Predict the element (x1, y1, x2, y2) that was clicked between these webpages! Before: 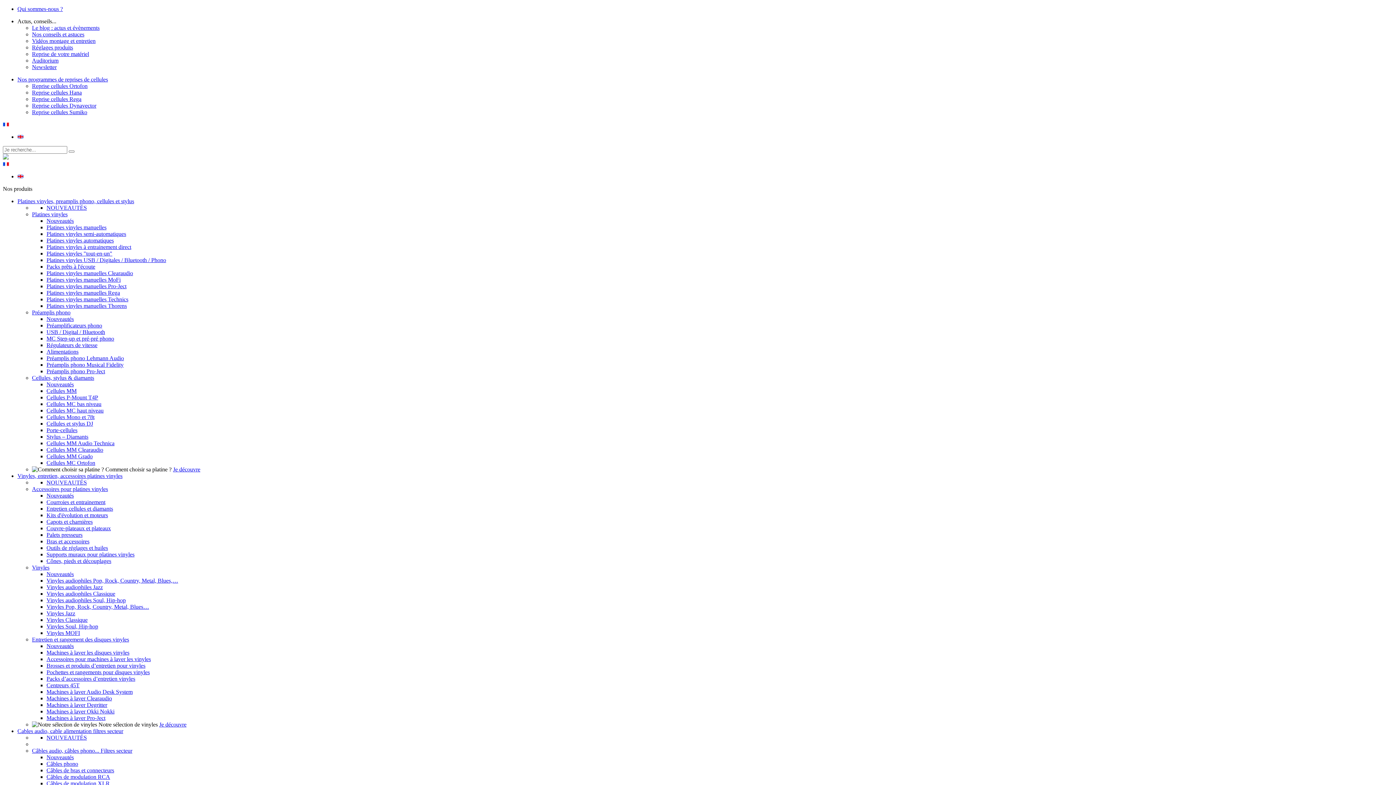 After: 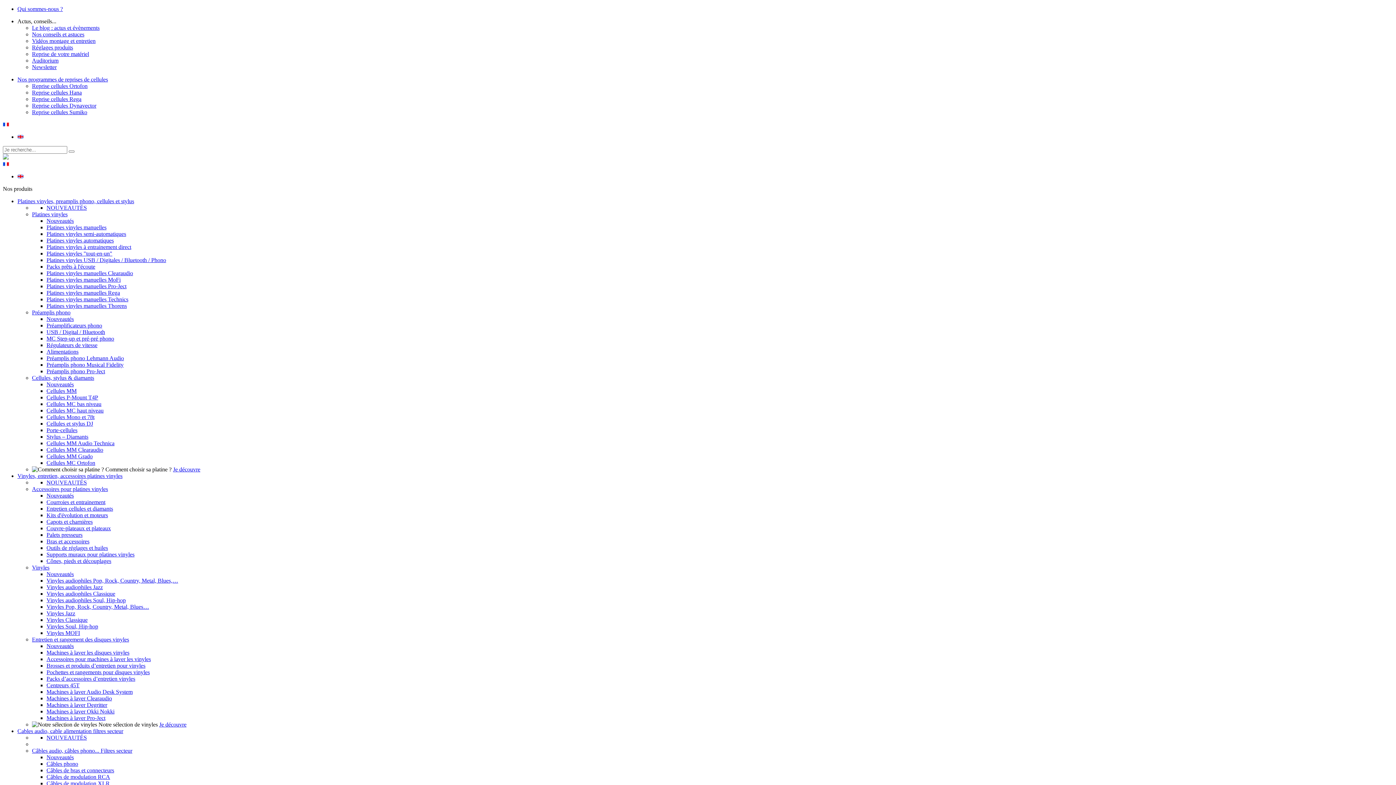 Action: bbox: (32, 211, 67, 217) label: Platines vinyles